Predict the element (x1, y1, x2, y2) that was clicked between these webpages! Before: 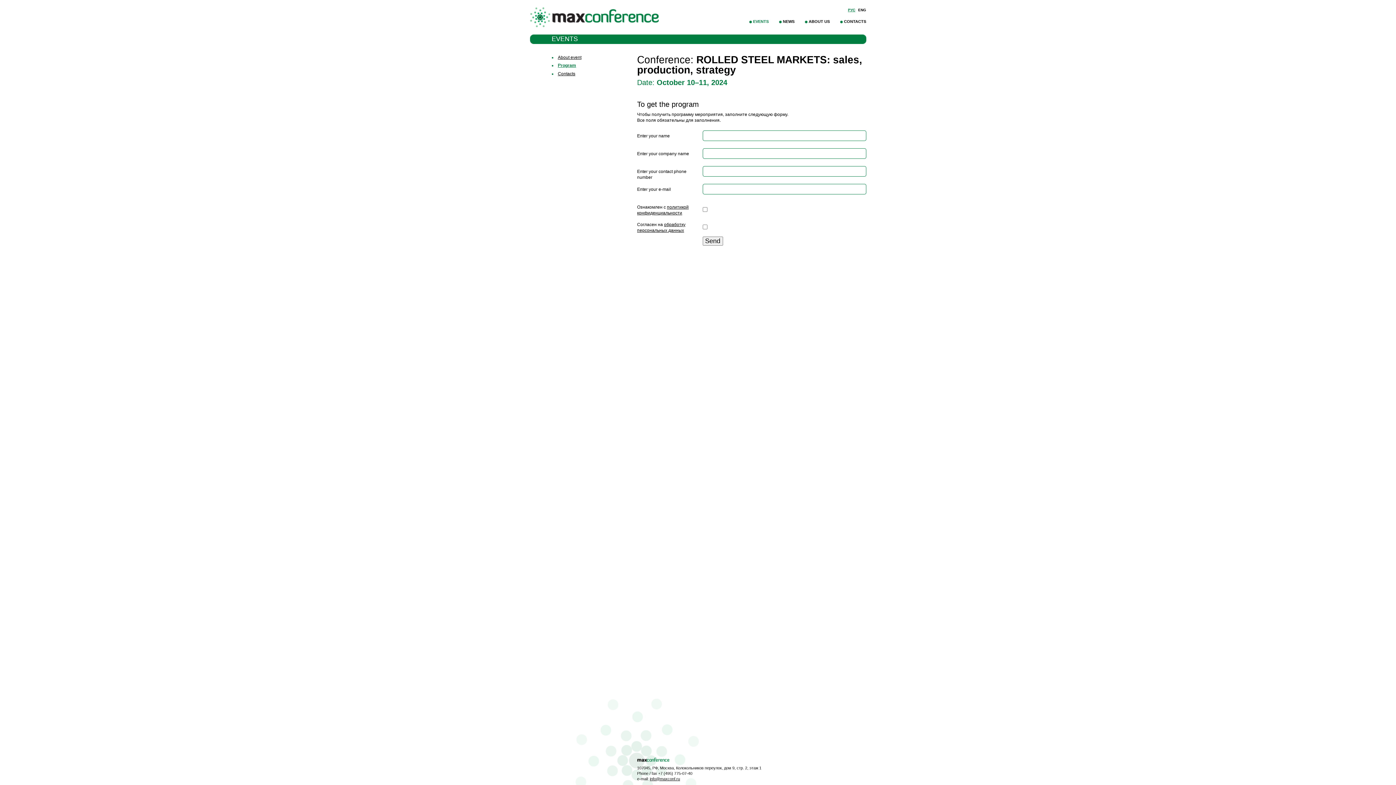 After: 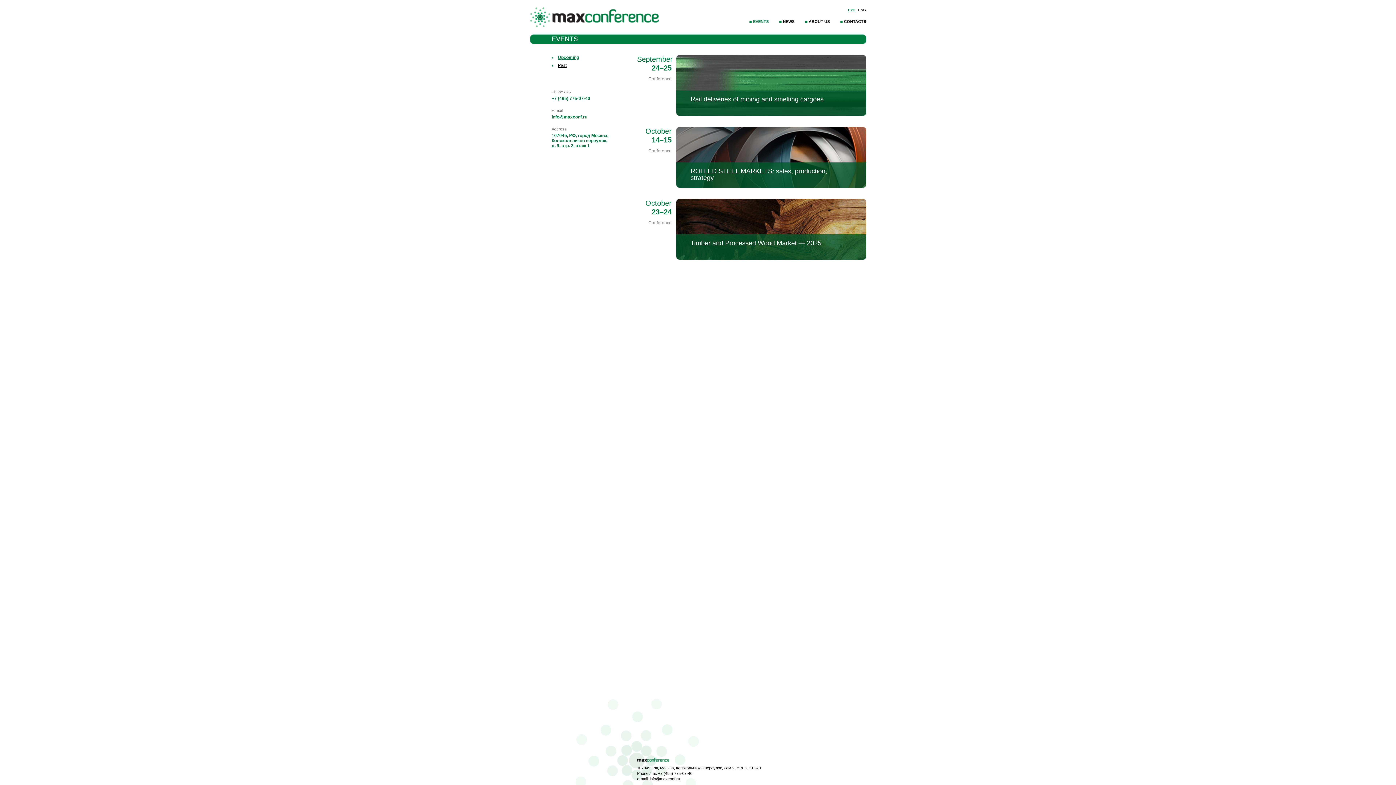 Action: label: EVENTS bbox: (749, 19, 768, 23)